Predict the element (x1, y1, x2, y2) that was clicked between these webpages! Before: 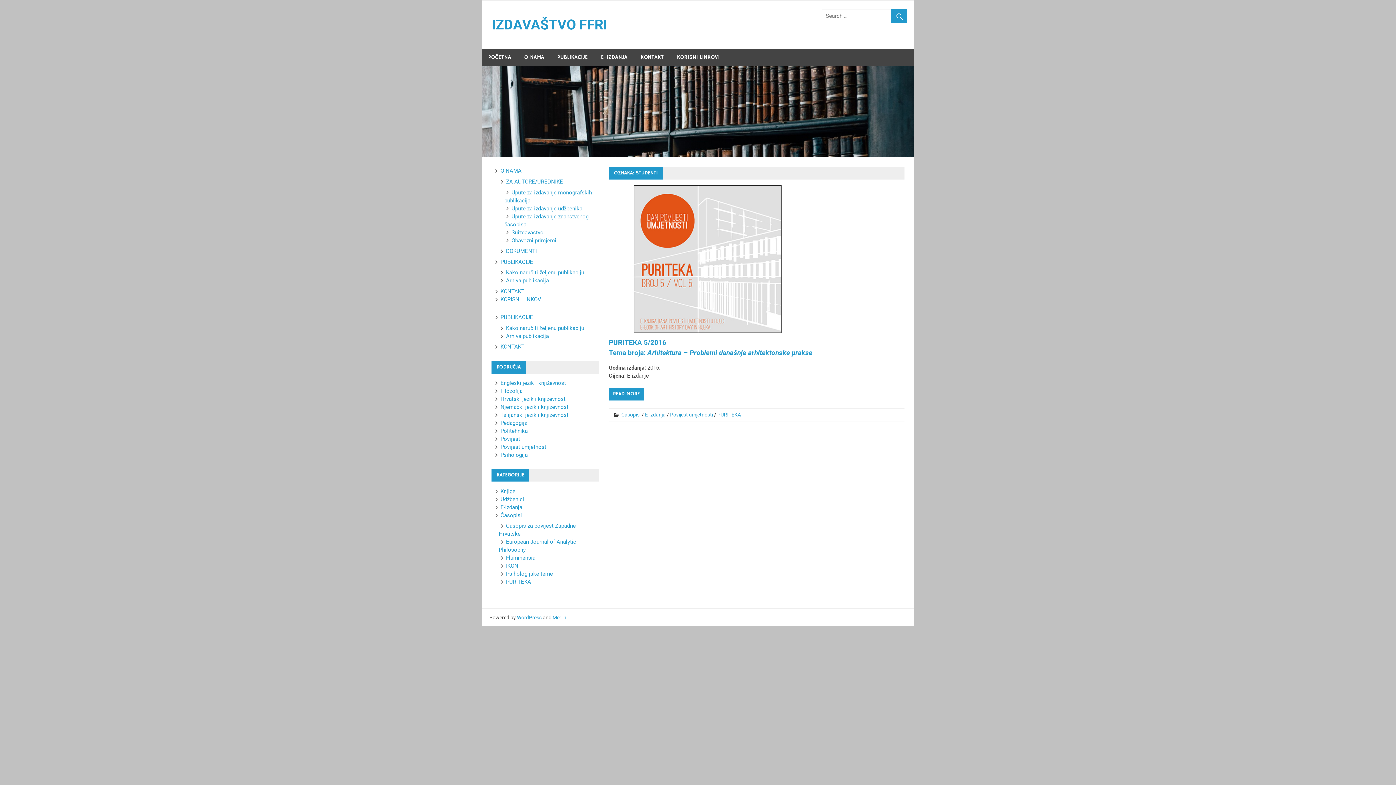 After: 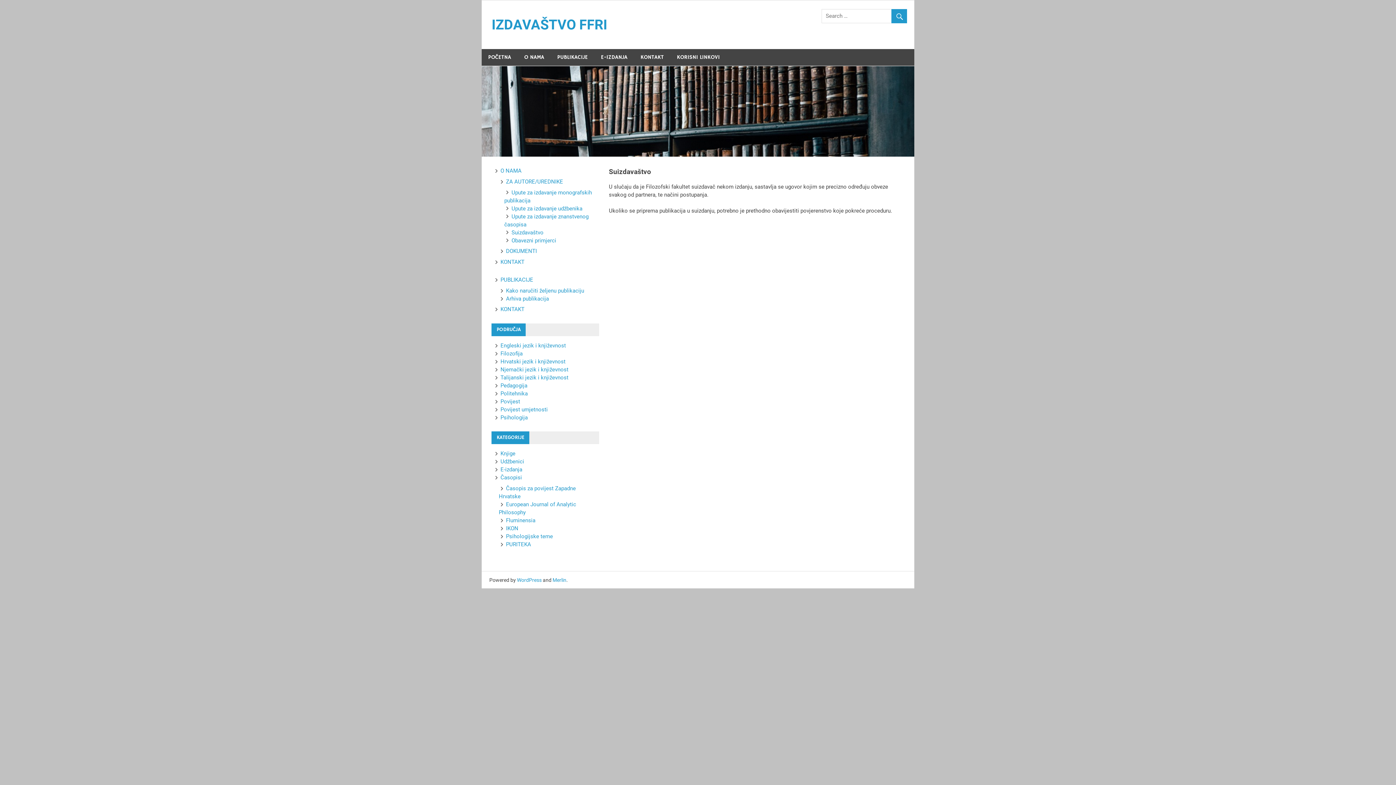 Action: bbox: (504, 229, 543, 235) label: Suizdavaštvo